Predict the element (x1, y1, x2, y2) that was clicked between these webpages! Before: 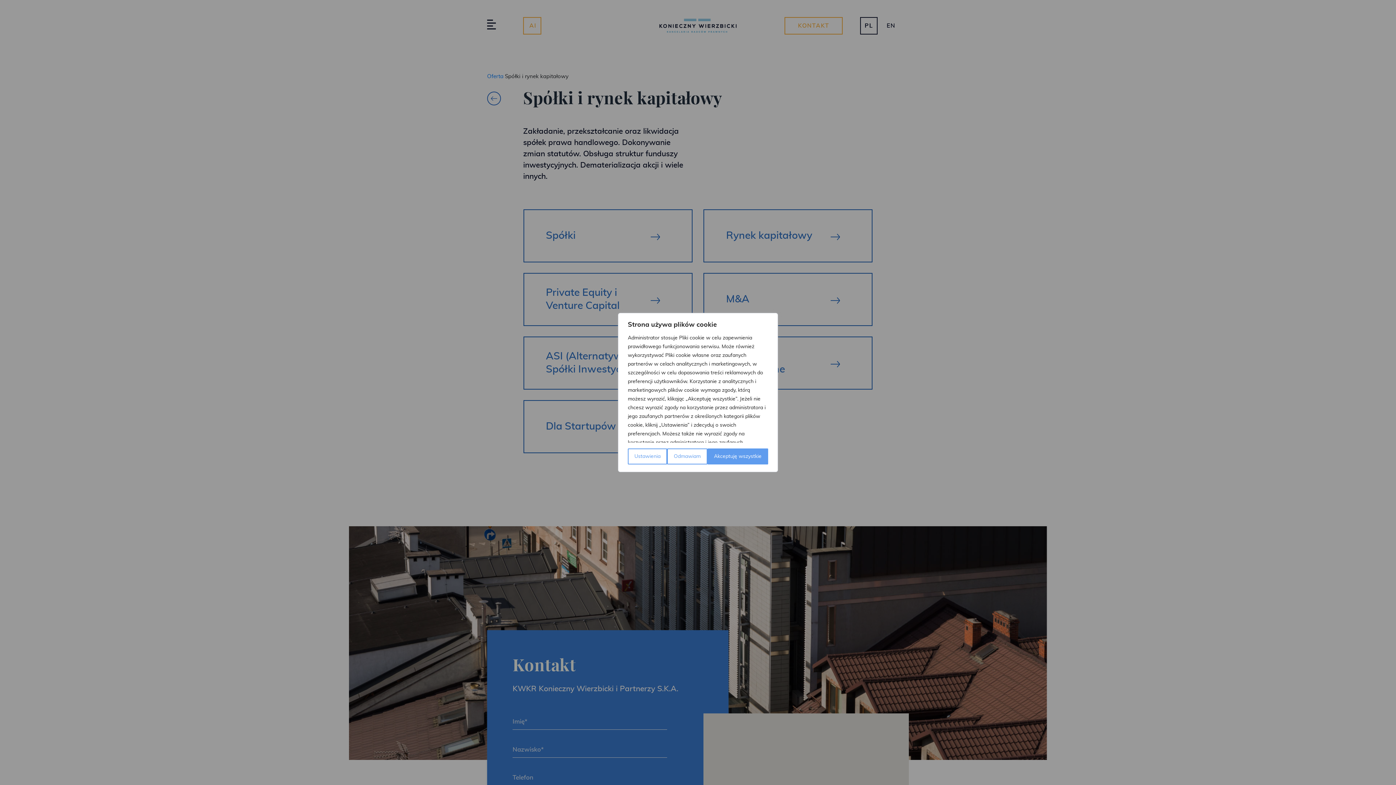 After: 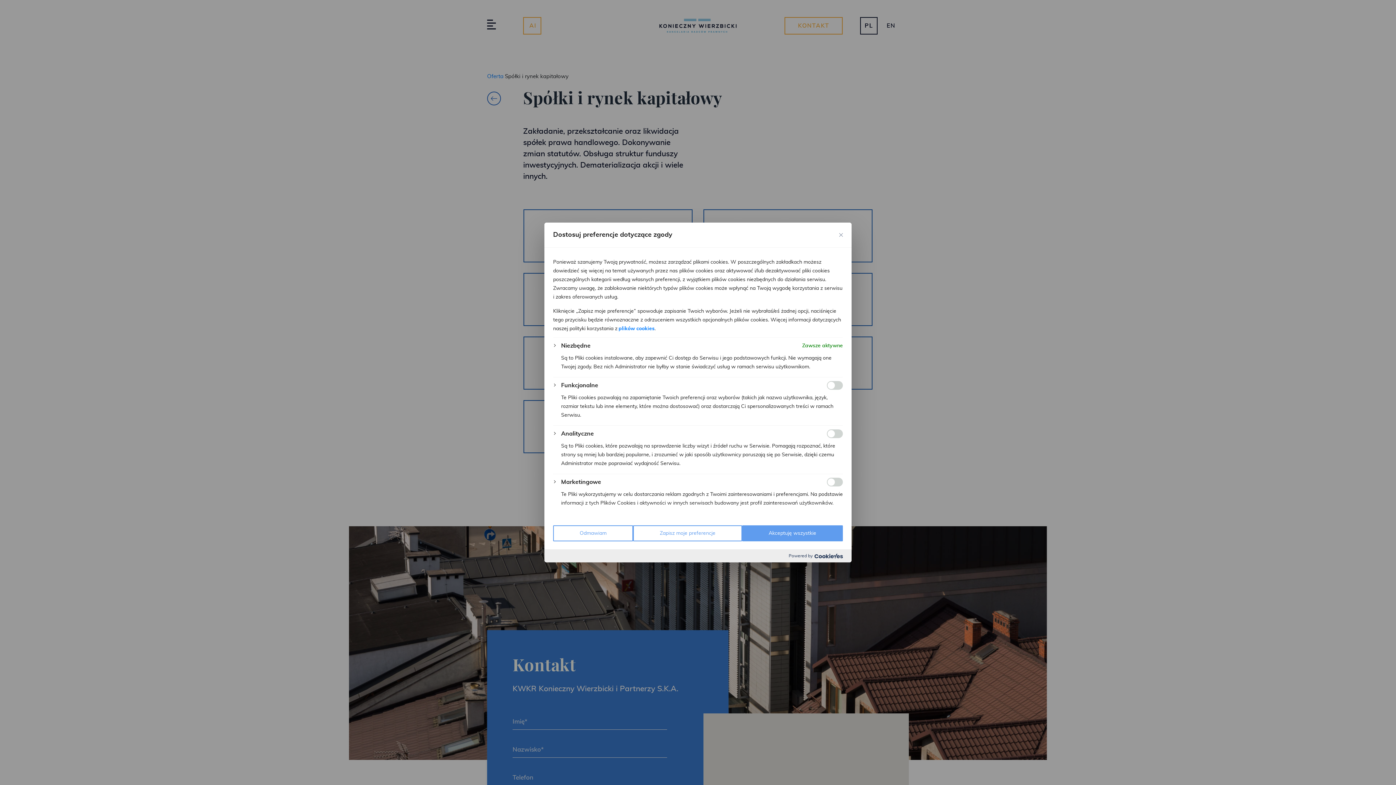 Action: bbox: (628, 448, 667, 464) label: Ustawienia